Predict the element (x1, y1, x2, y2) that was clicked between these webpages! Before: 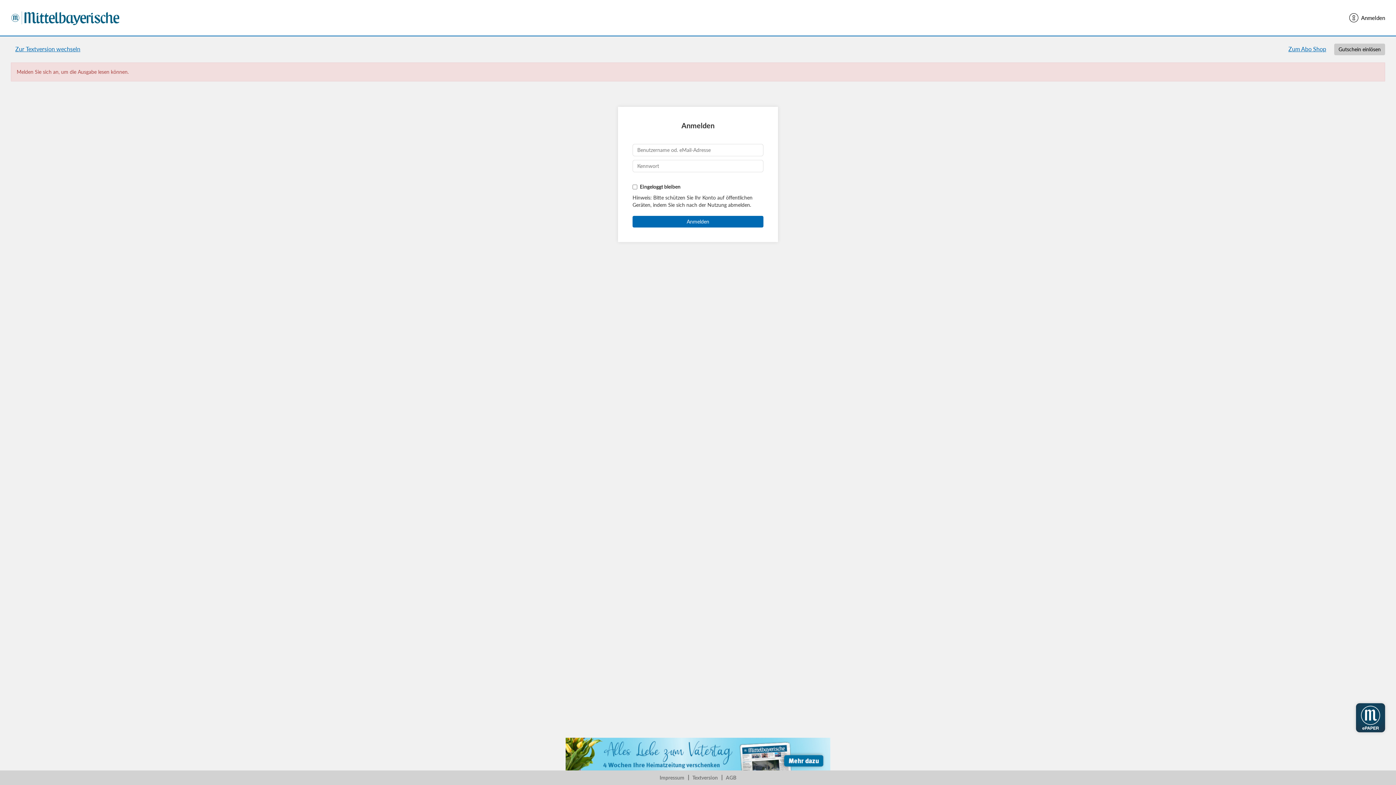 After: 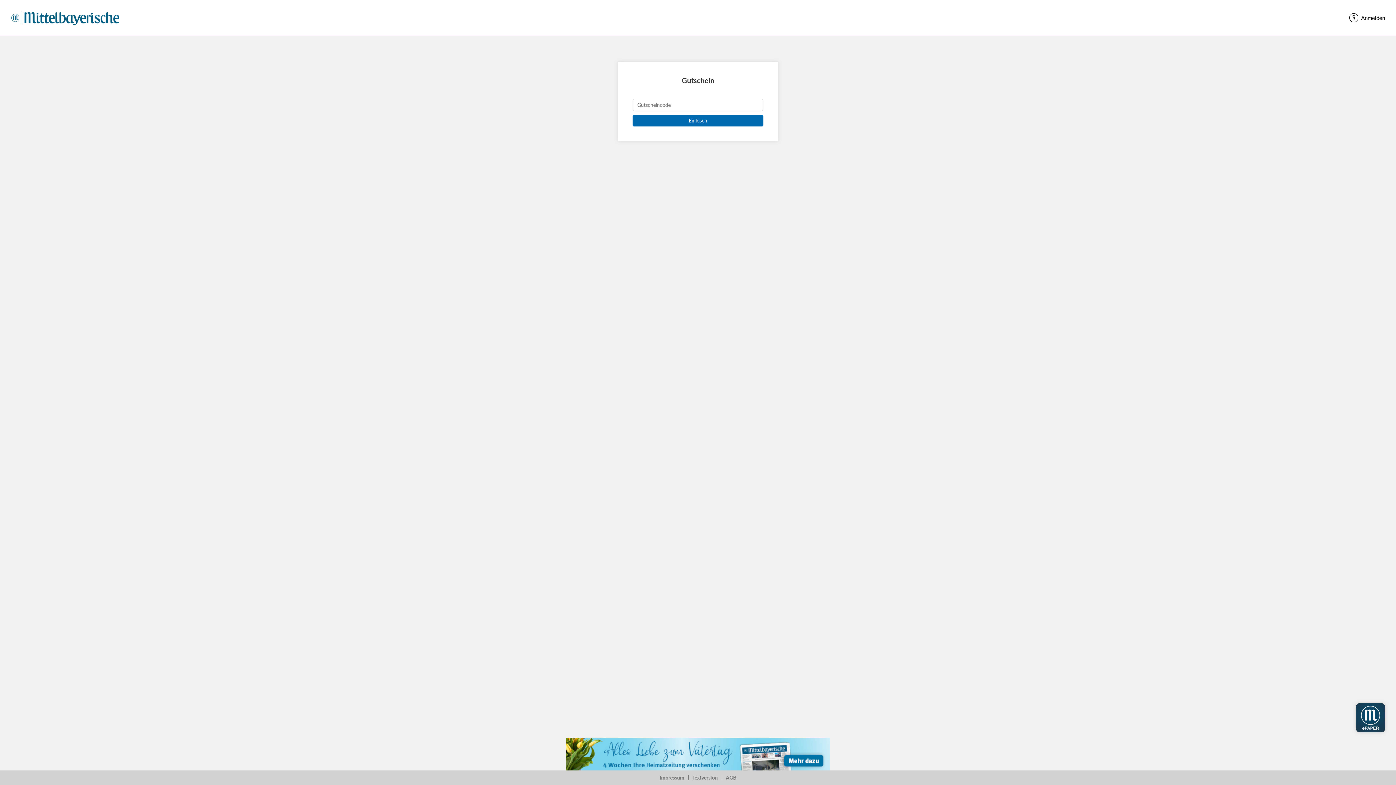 Action: bbox: (1334, 43, 1385, 55) label: Gutschein einlösen